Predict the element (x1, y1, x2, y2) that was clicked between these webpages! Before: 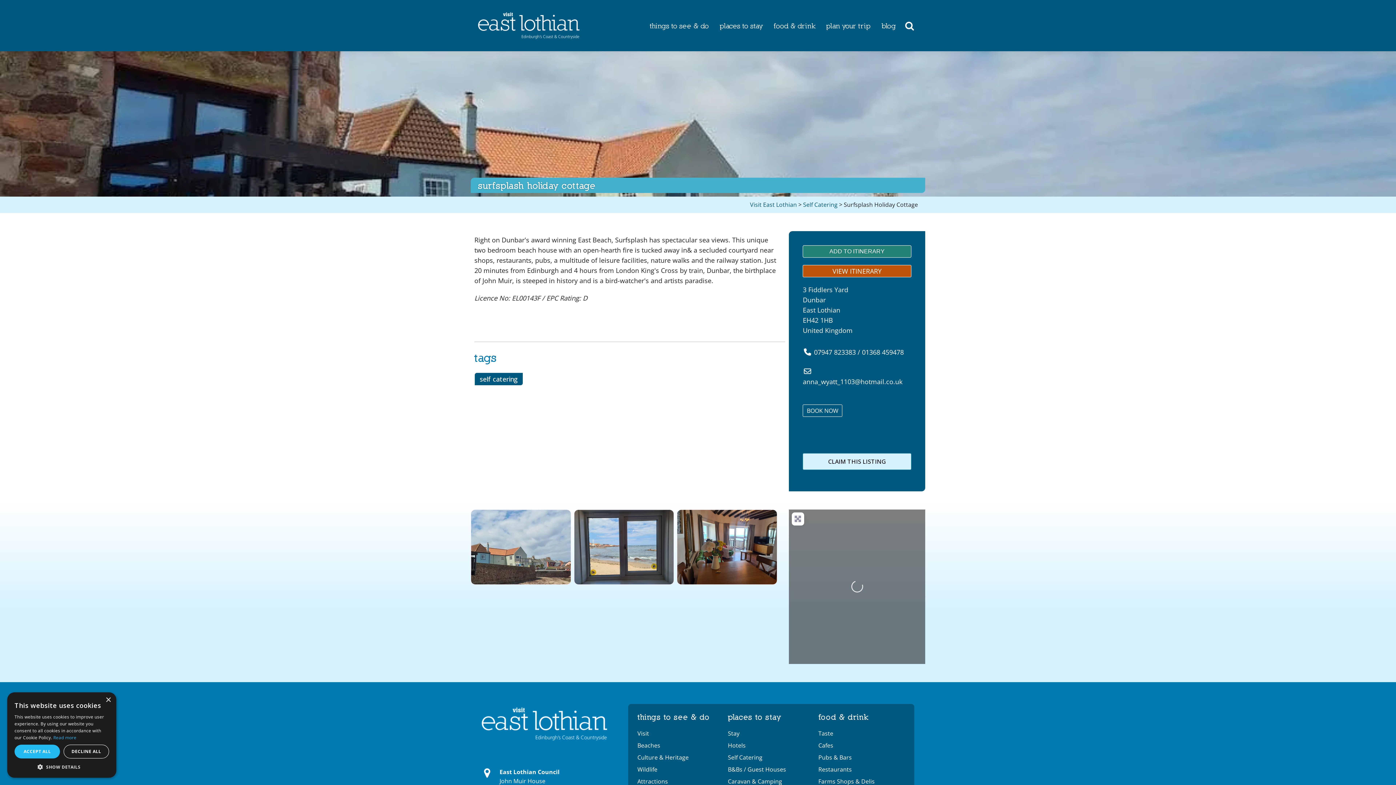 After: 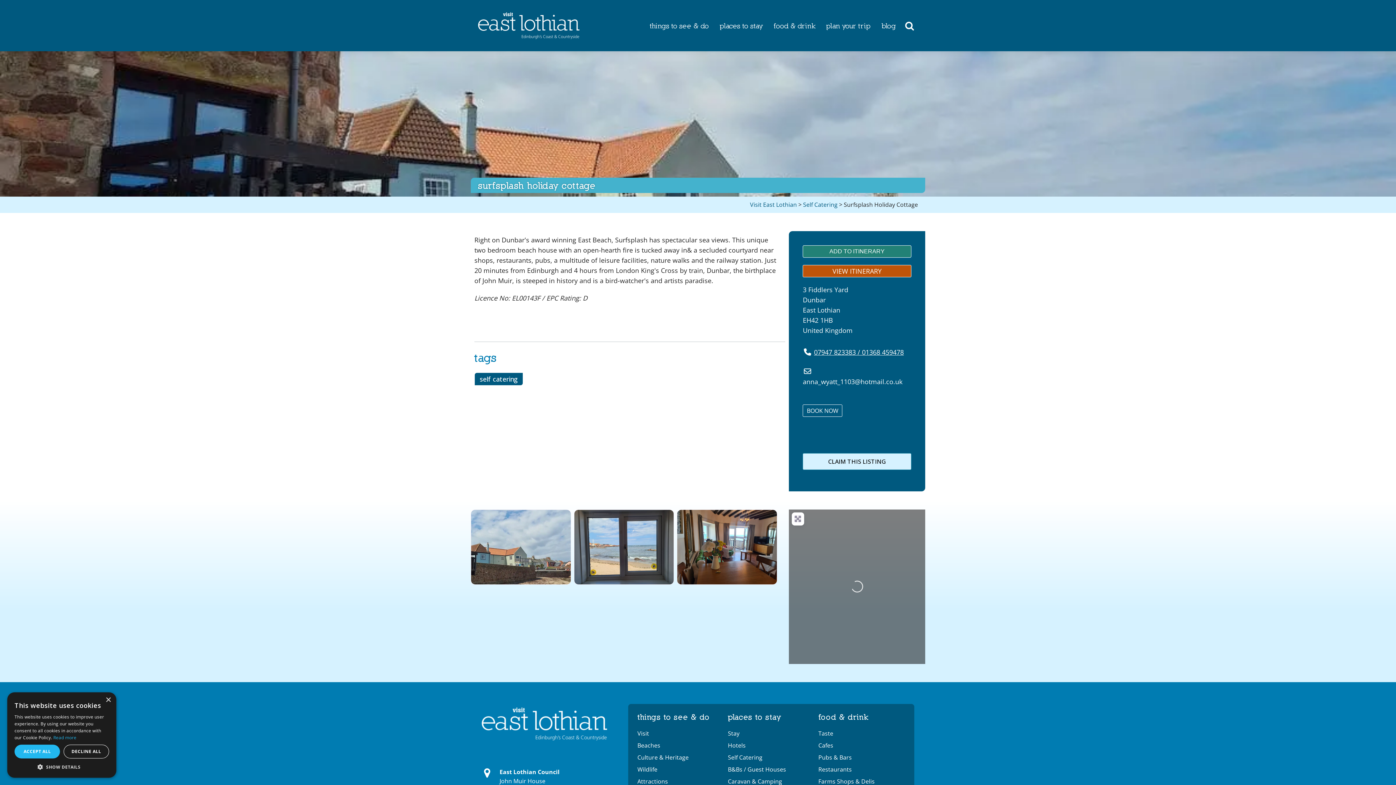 Action: label: 07947 823383 / 01368 459478 bbox: (814, 673, 904, 682)